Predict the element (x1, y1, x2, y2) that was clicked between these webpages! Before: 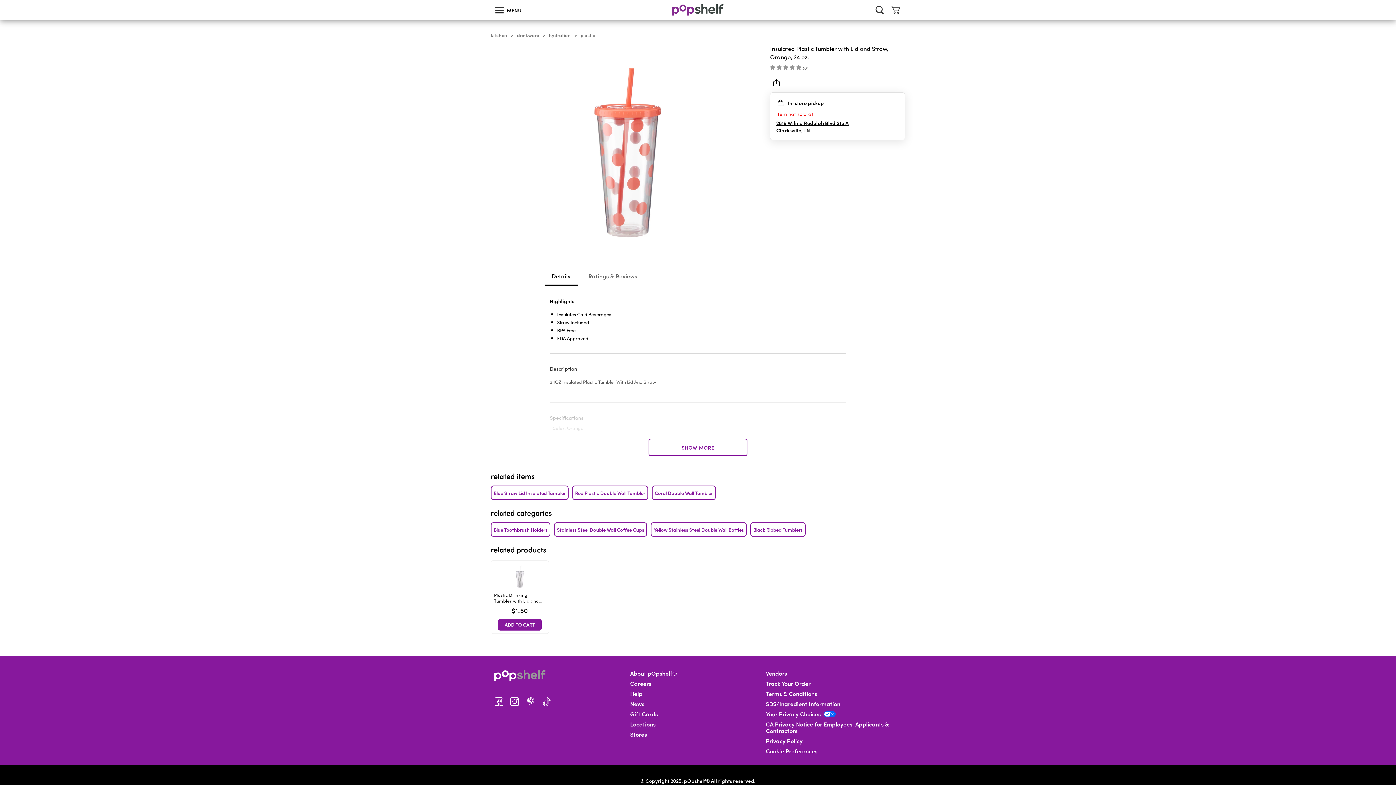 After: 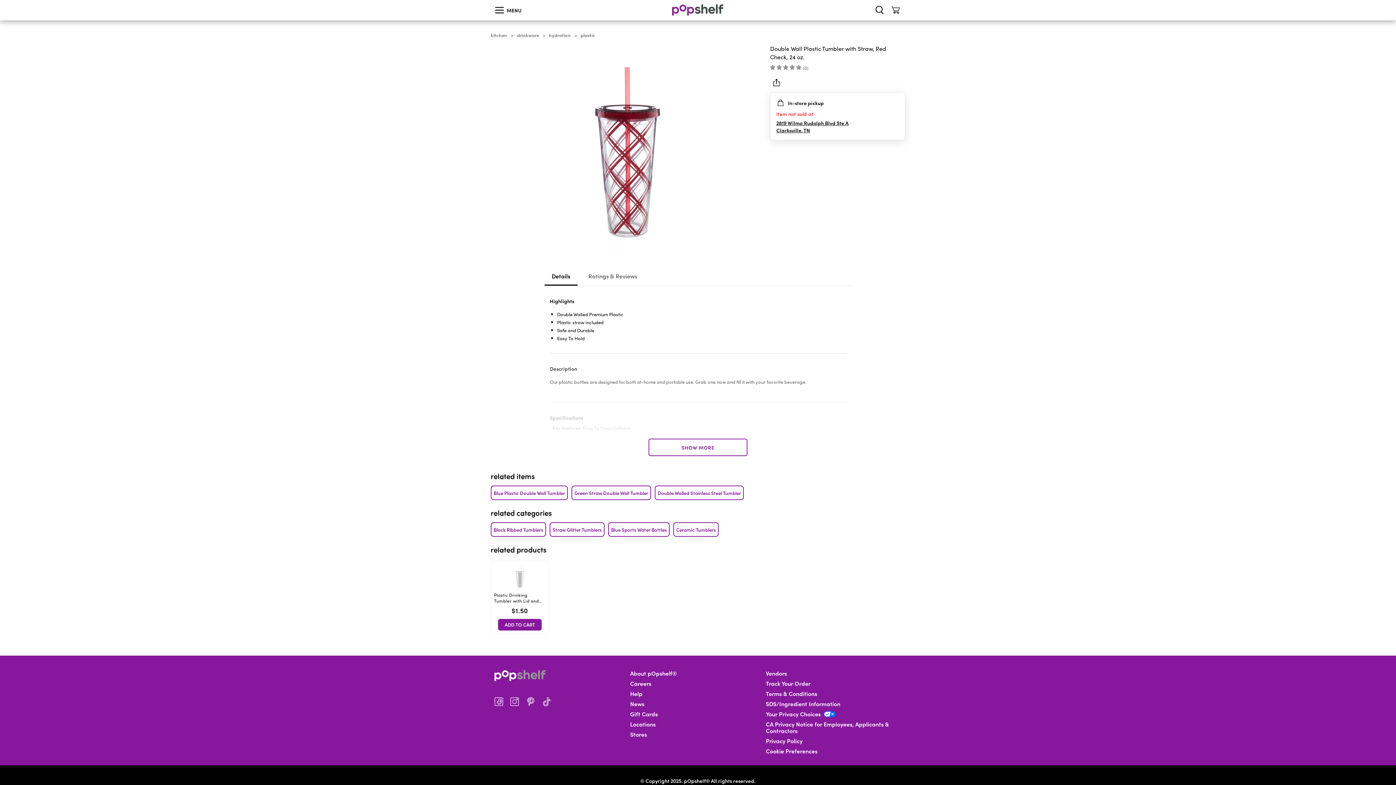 Action: label: Red Plastic Double Wall Tumbler bbox: (572, 485, 648, 500)